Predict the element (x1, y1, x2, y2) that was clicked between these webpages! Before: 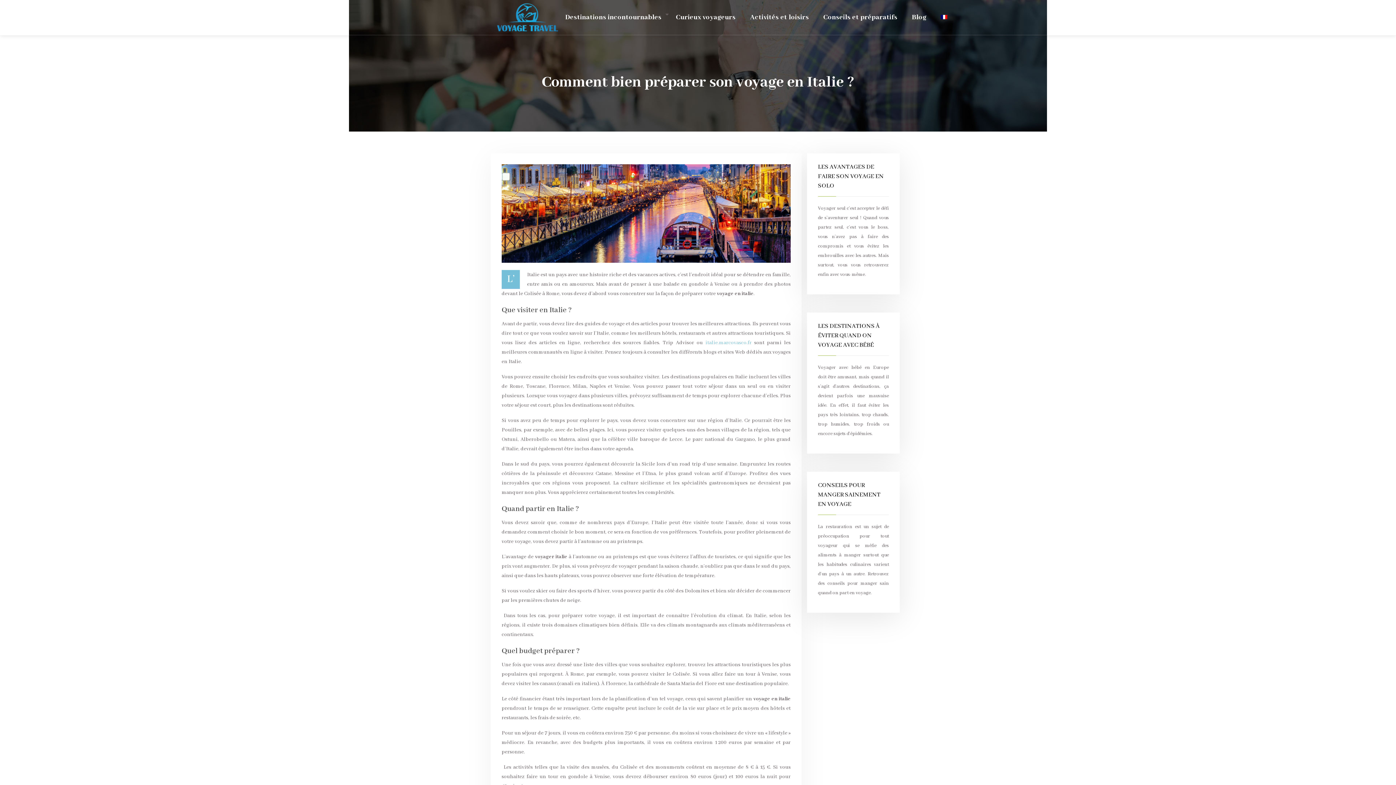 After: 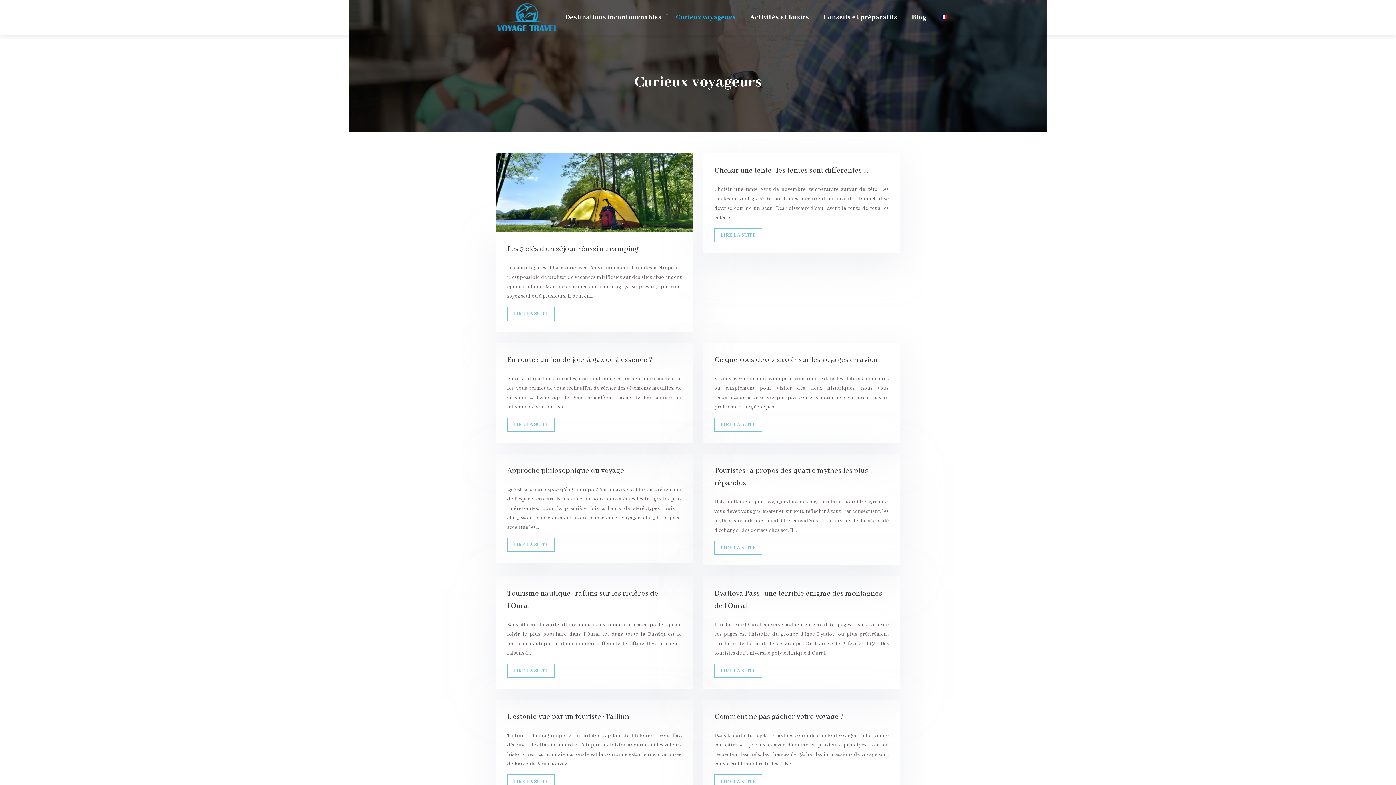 Action: label: Curieux voyageurs bbox: (674, 8, 737, 26)